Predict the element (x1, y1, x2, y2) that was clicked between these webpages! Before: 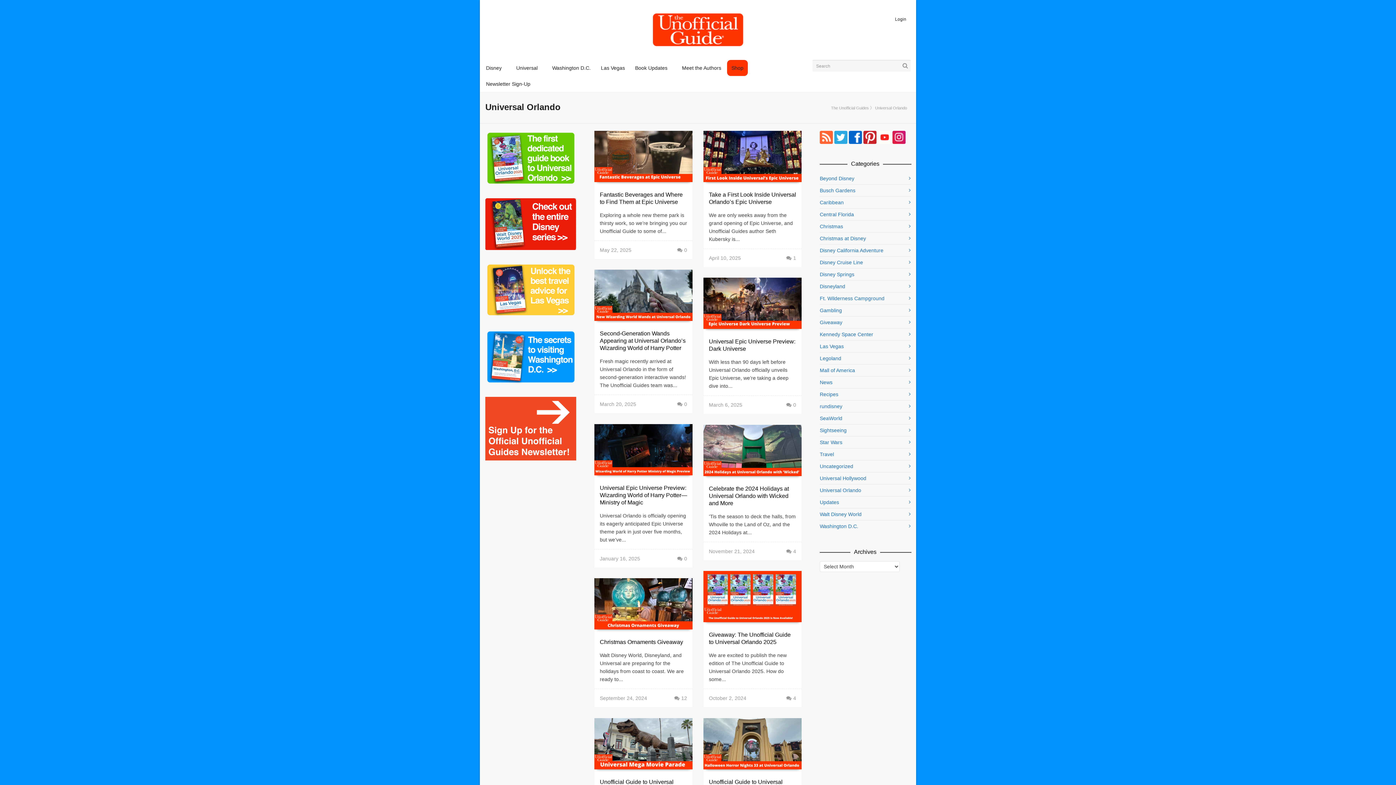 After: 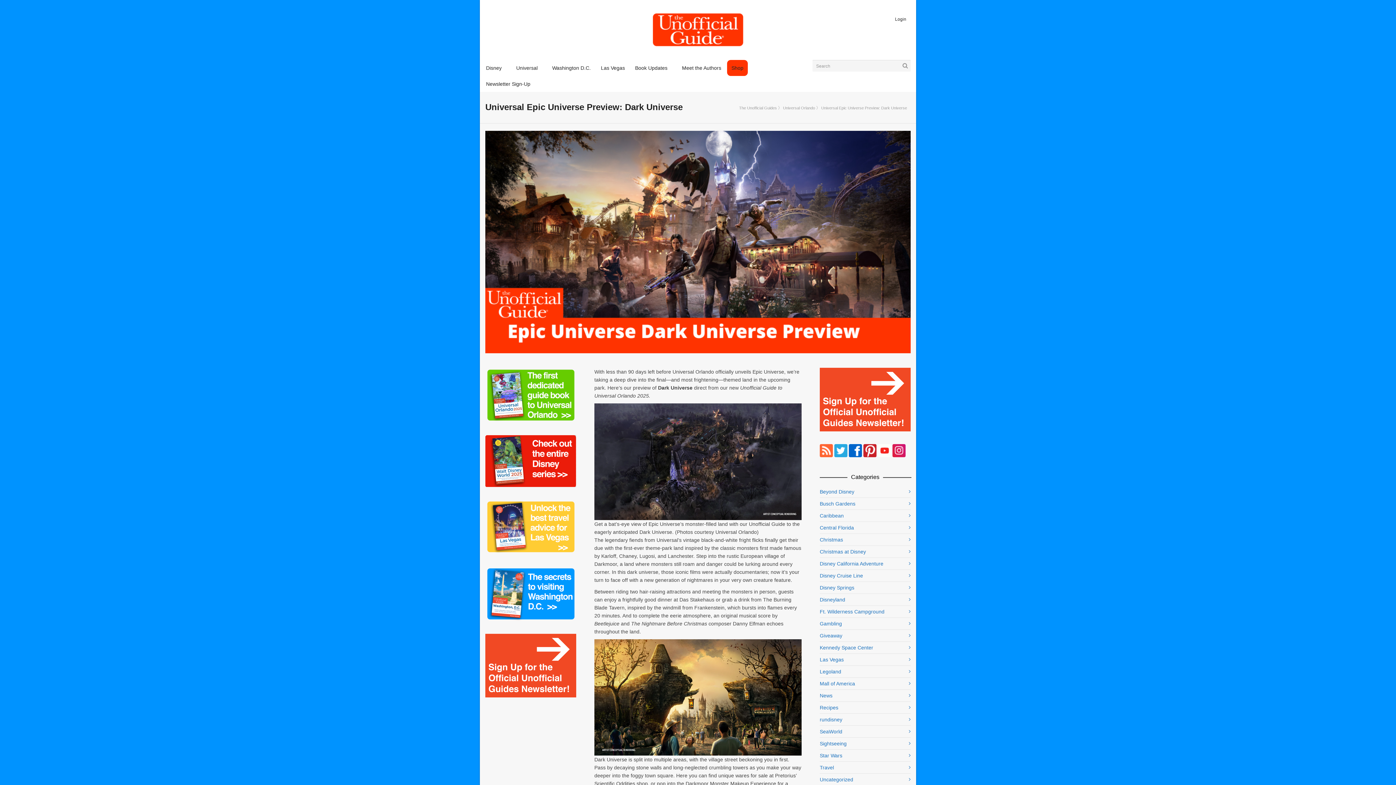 Action: bbox: (703, 277, 801, 329)